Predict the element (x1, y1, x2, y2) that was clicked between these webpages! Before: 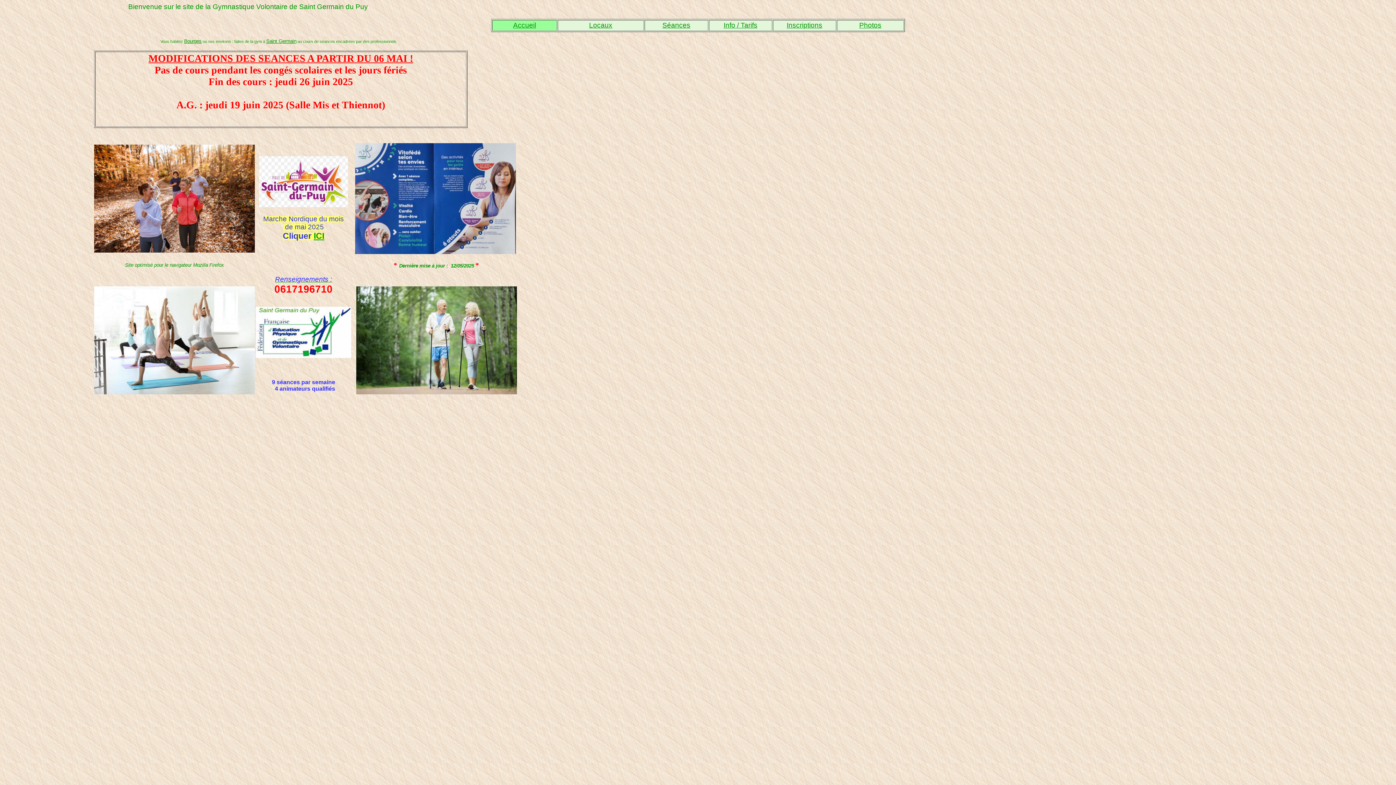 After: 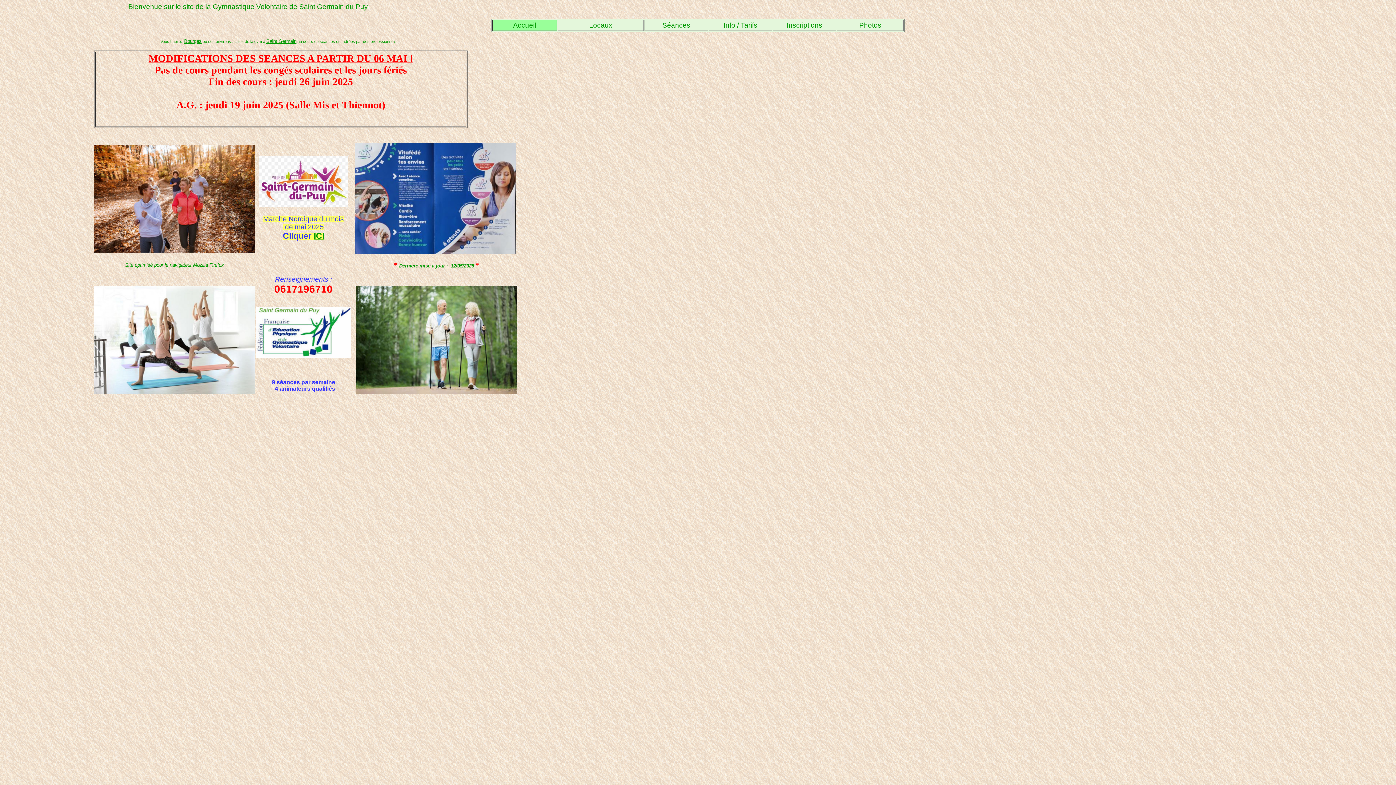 Action: label: Accueil bbox: (513, 22, 536, 28)